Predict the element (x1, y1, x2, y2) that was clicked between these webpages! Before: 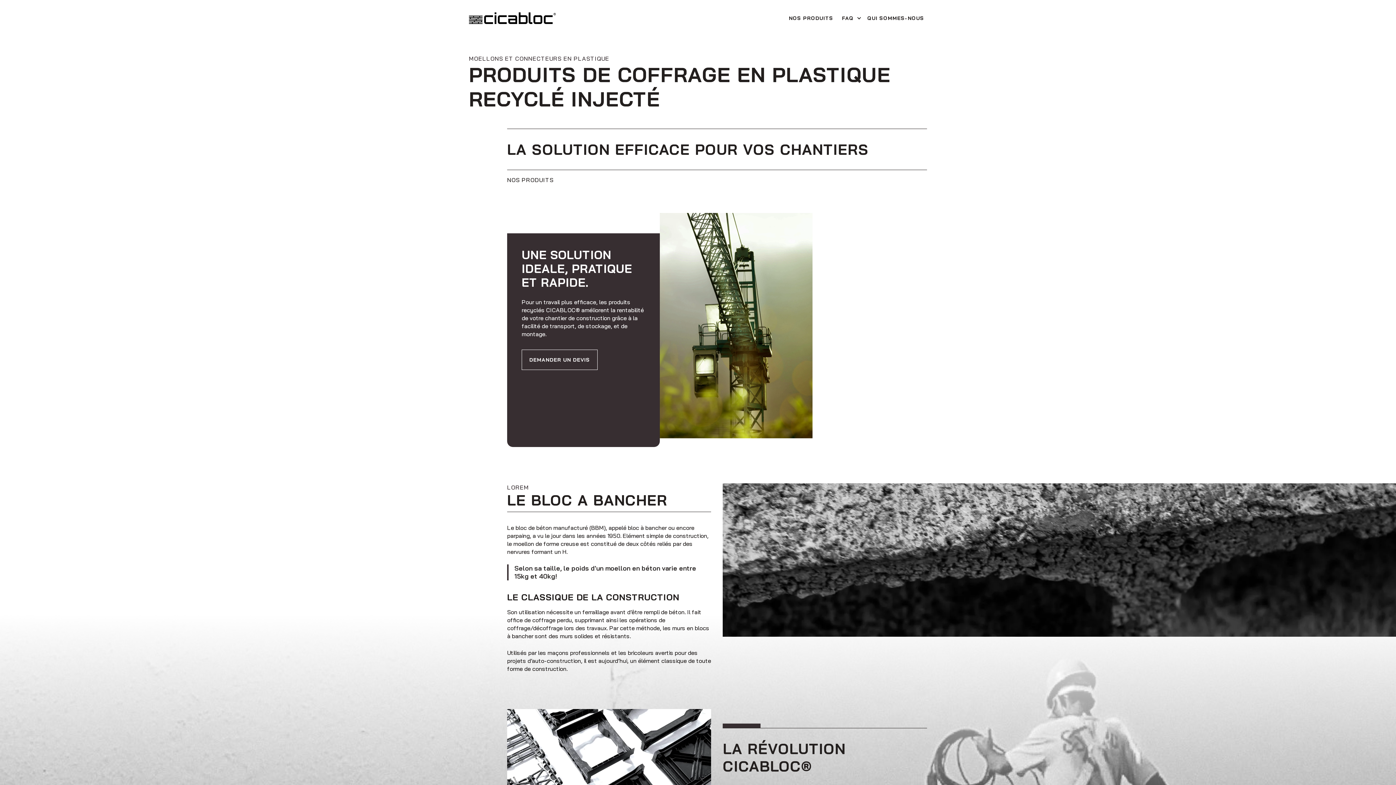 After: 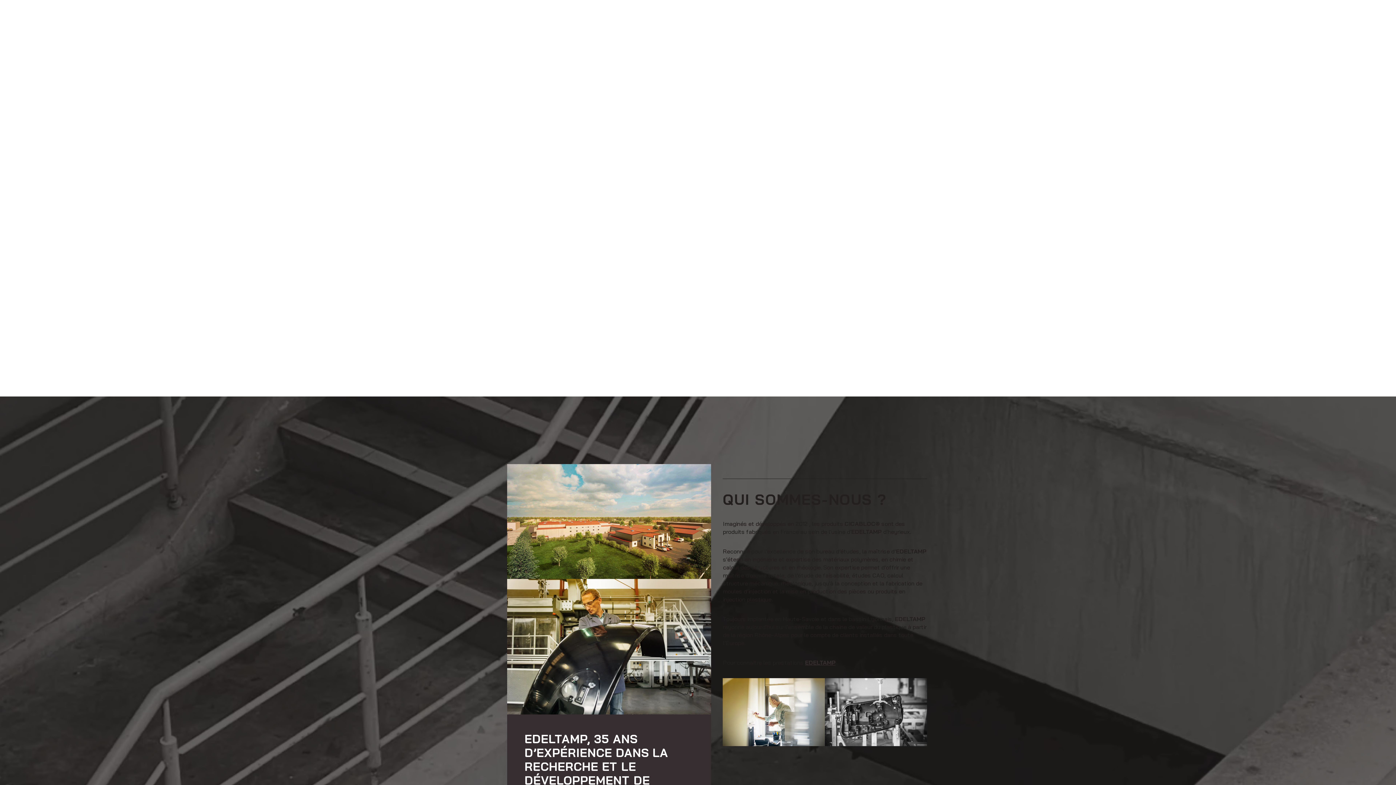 Action: bbox: (864, 12, 927, 24) label: QUI SOMMES-NOUS